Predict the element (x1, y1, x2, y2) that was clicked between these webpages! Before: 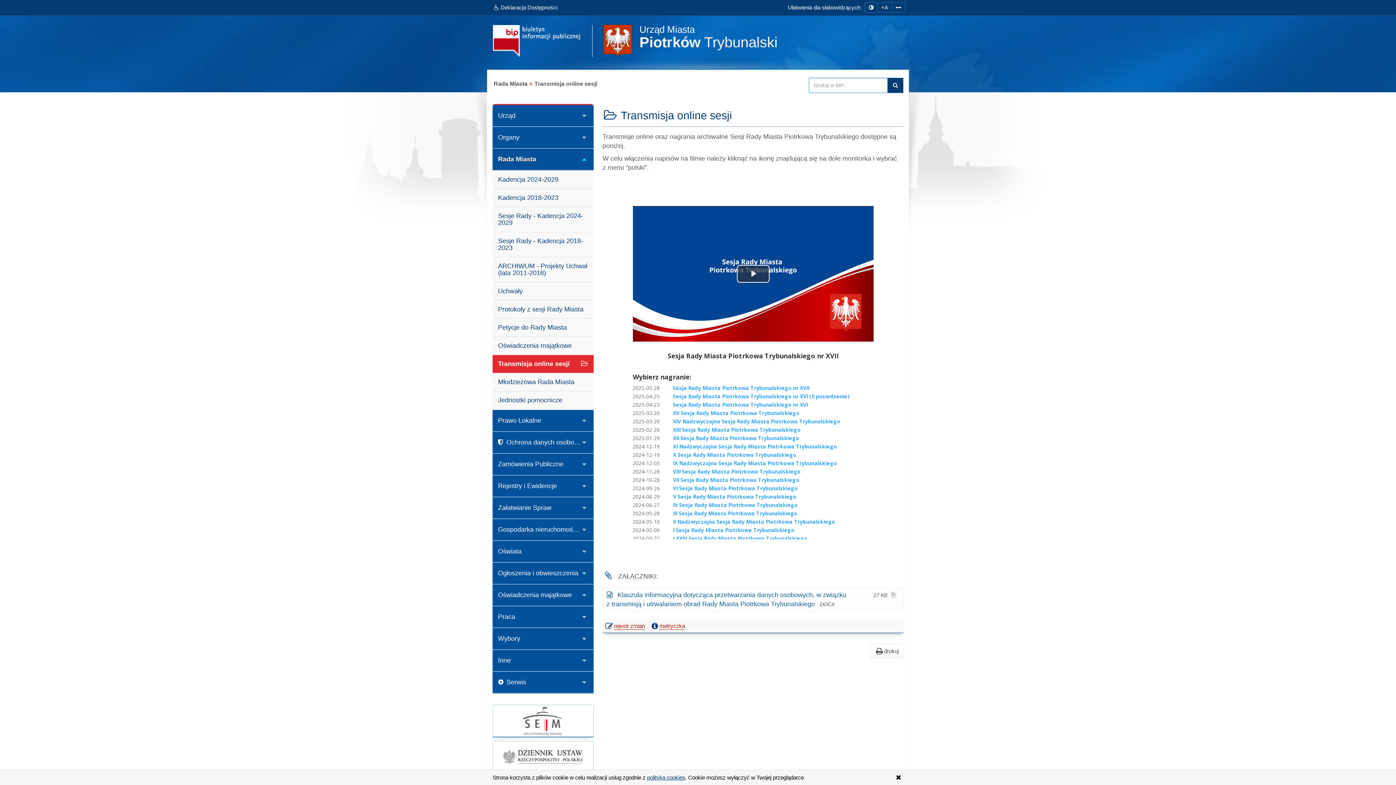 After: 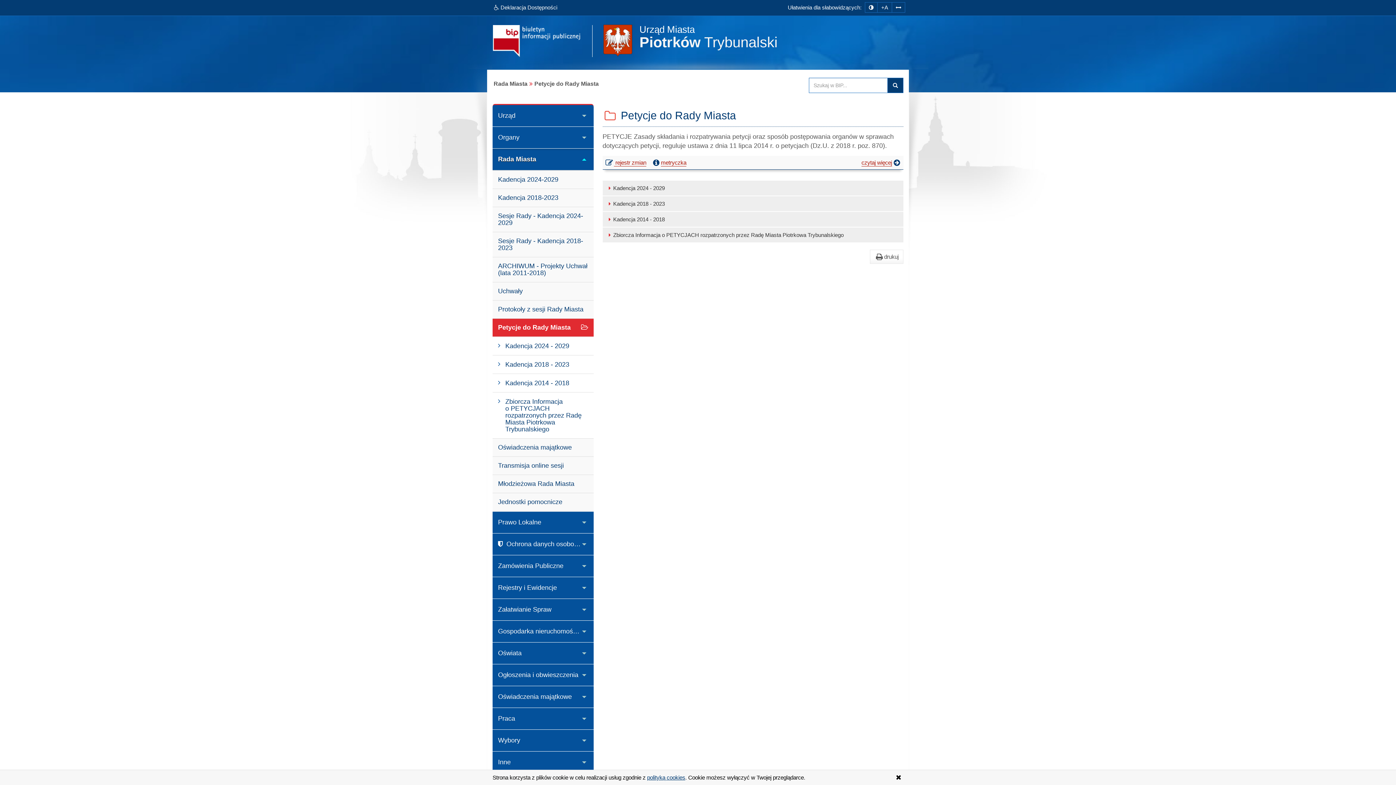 Action: label: Petycje do Rady Miasta bbox: (492, 318, 593, 337)